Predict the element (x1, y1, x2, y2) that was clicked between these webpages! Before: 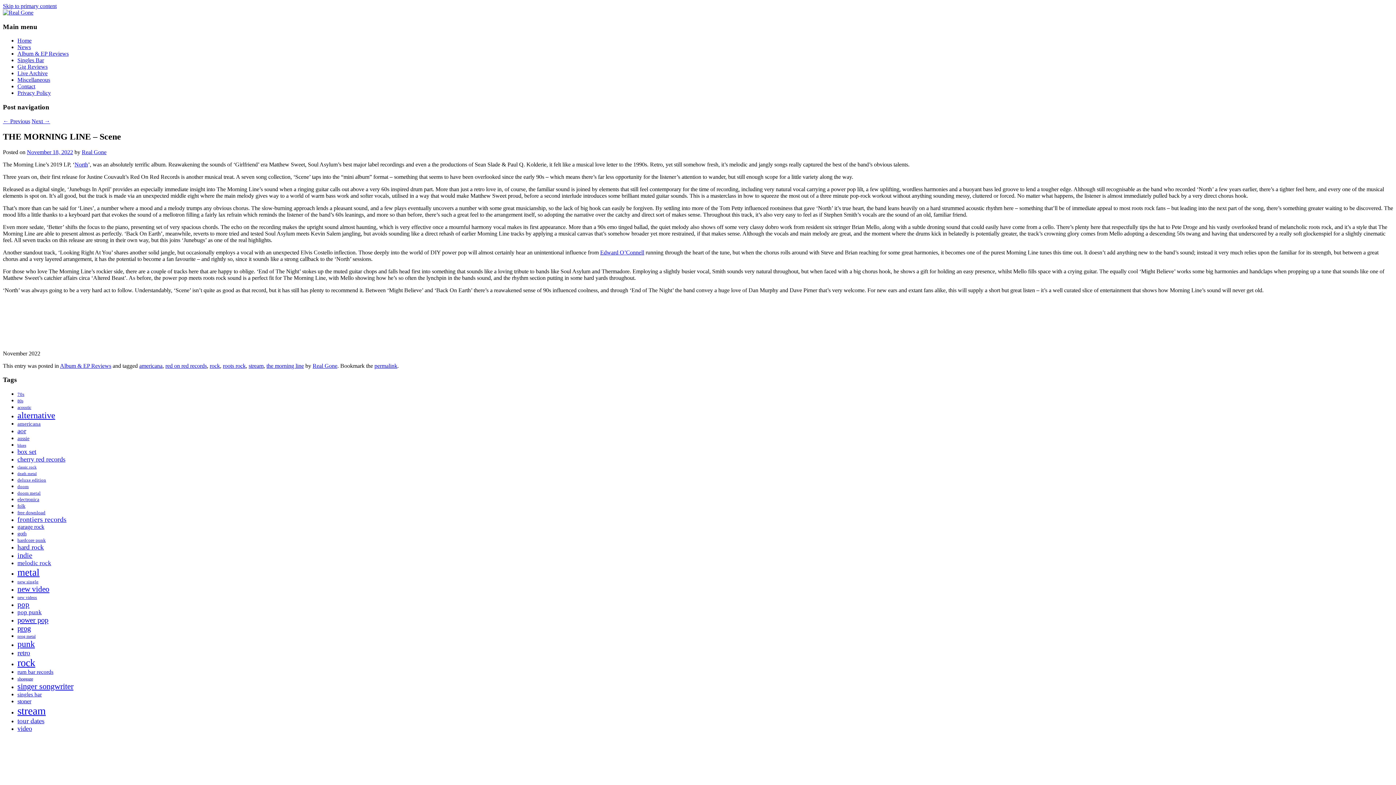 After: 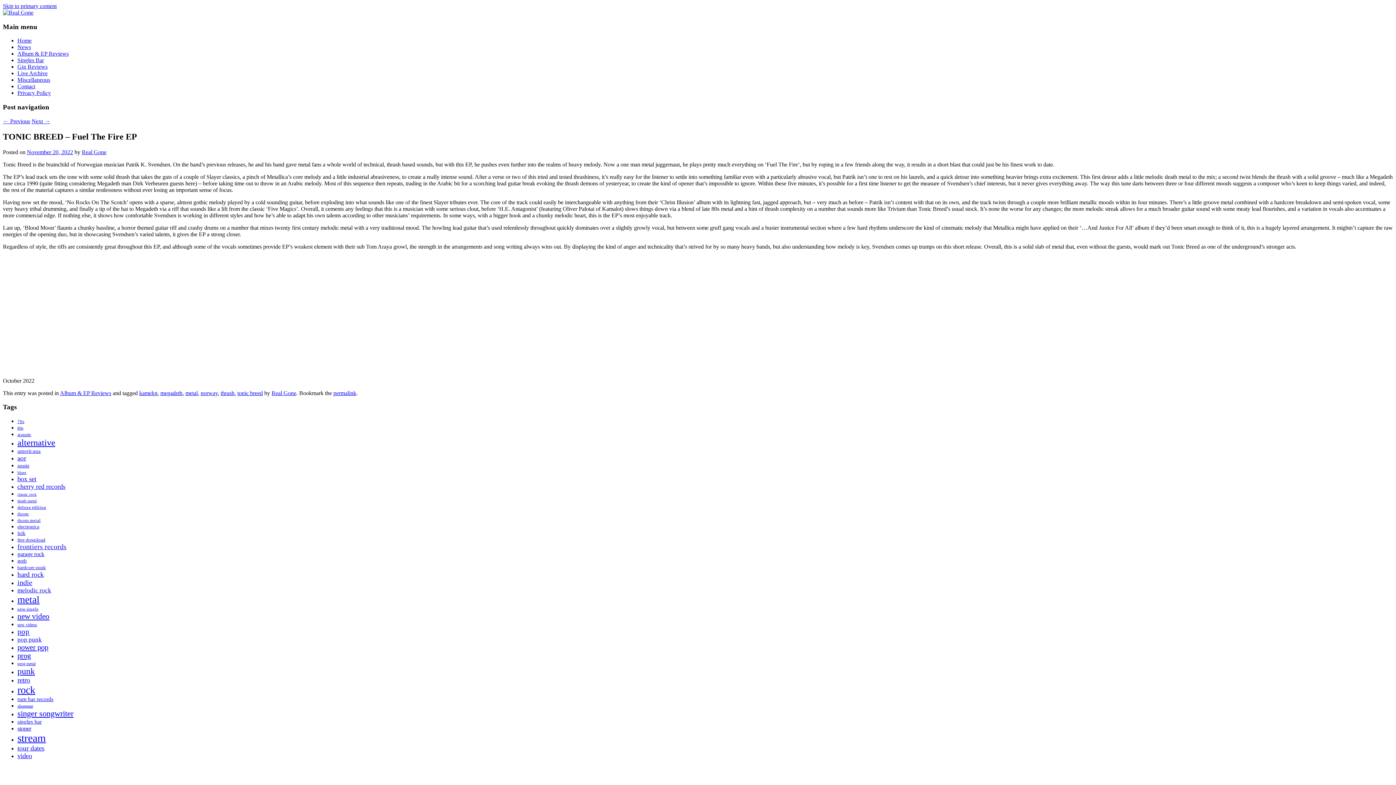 Action: label: Next → bbox: (31, 118, 50, 124)